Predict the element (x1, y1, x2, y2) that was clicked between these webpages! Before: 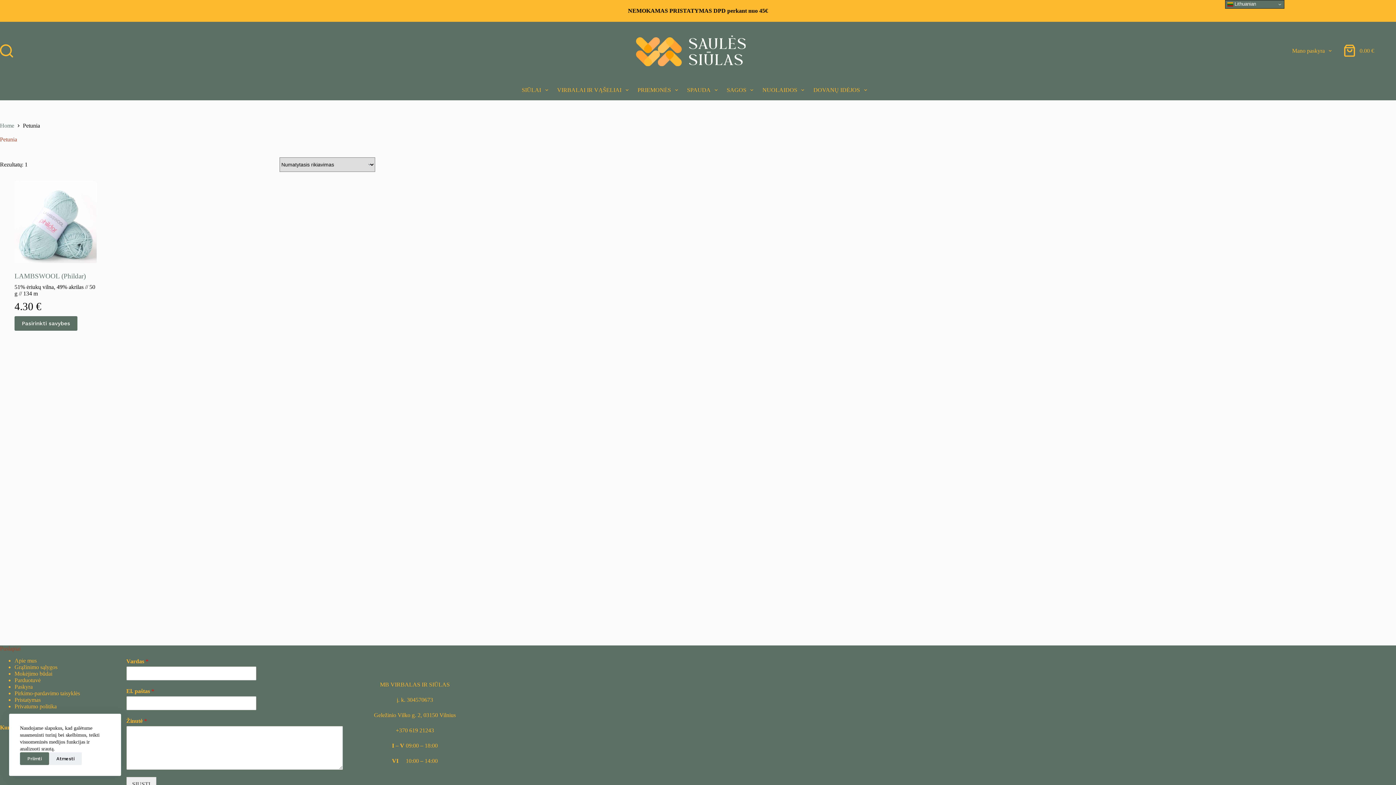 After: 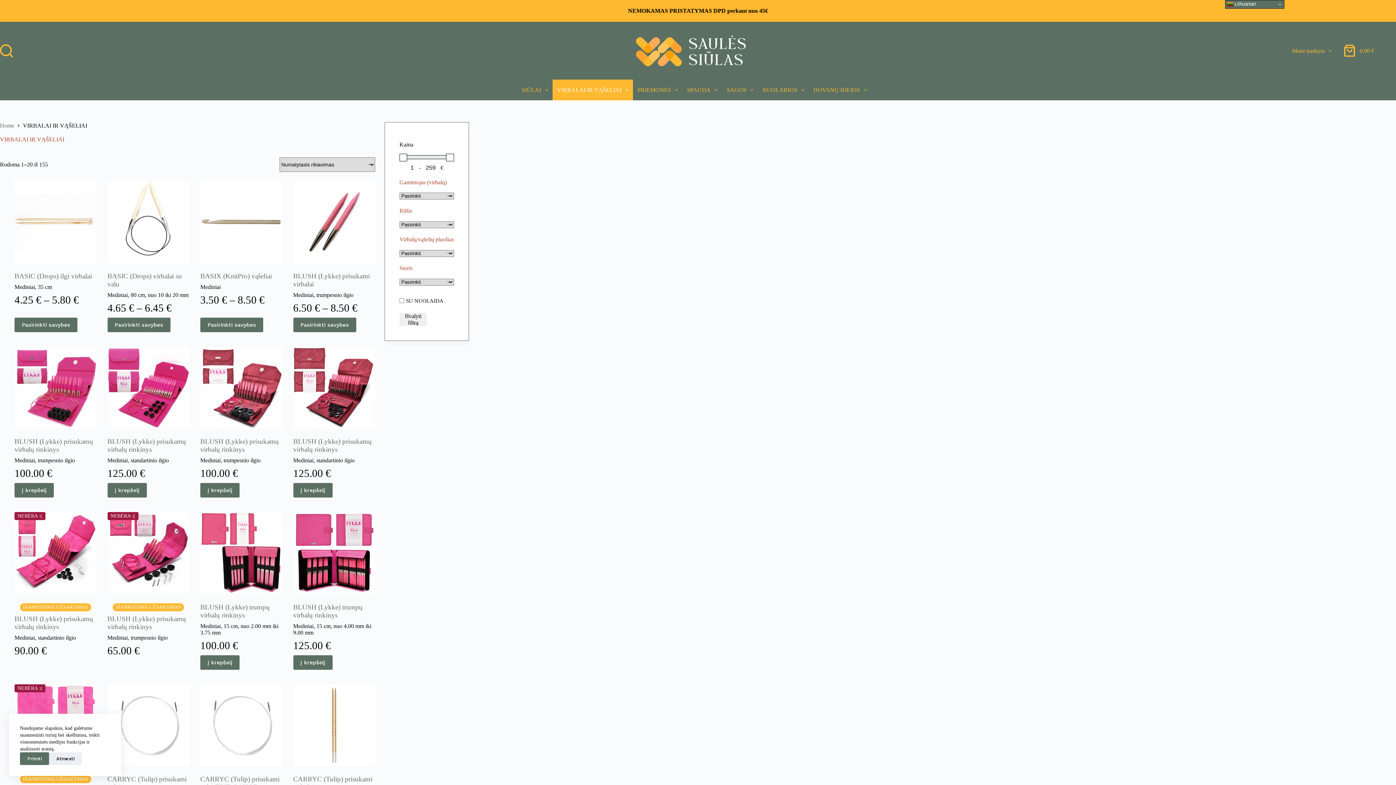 Action: label: VIRBALAI IR VĄŠELIAI bbox: (552, 79, 633, 100)